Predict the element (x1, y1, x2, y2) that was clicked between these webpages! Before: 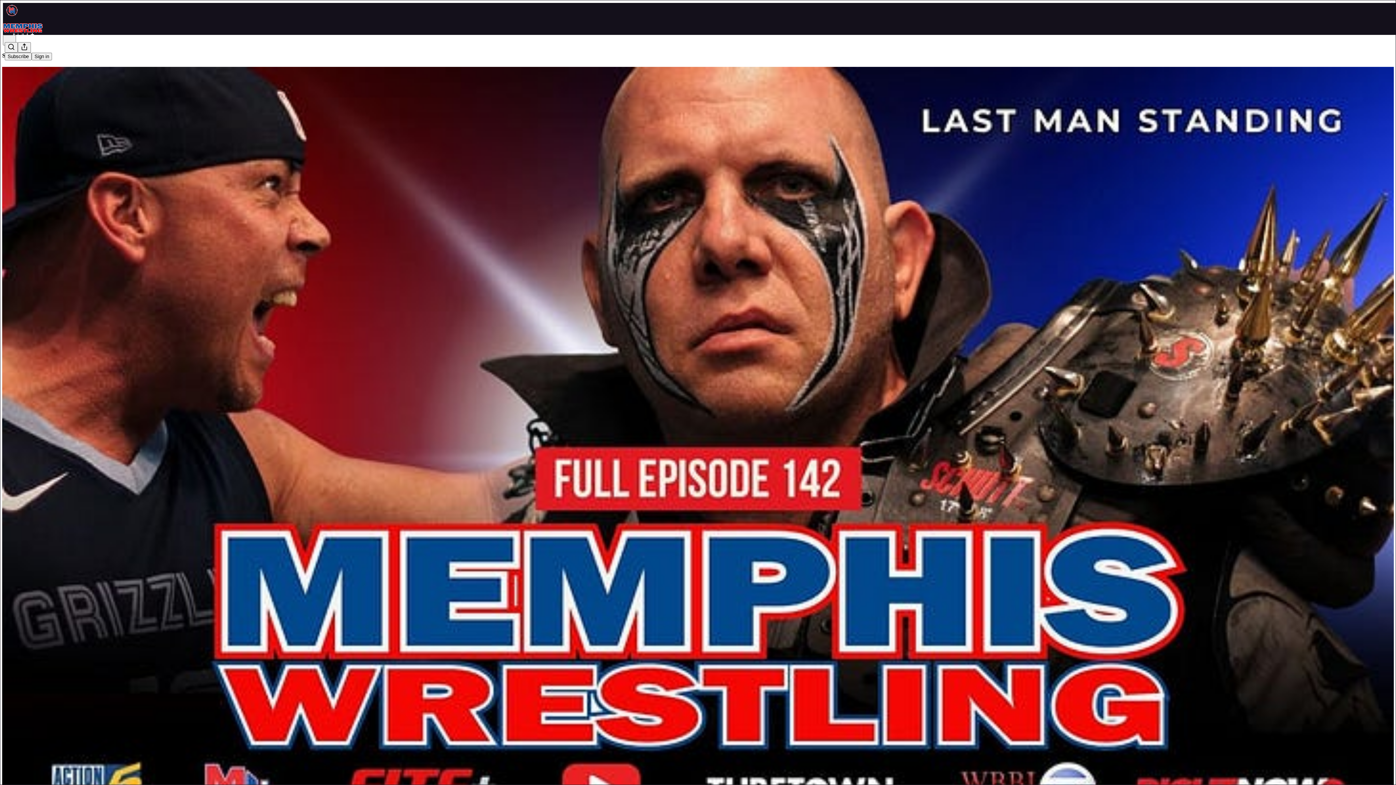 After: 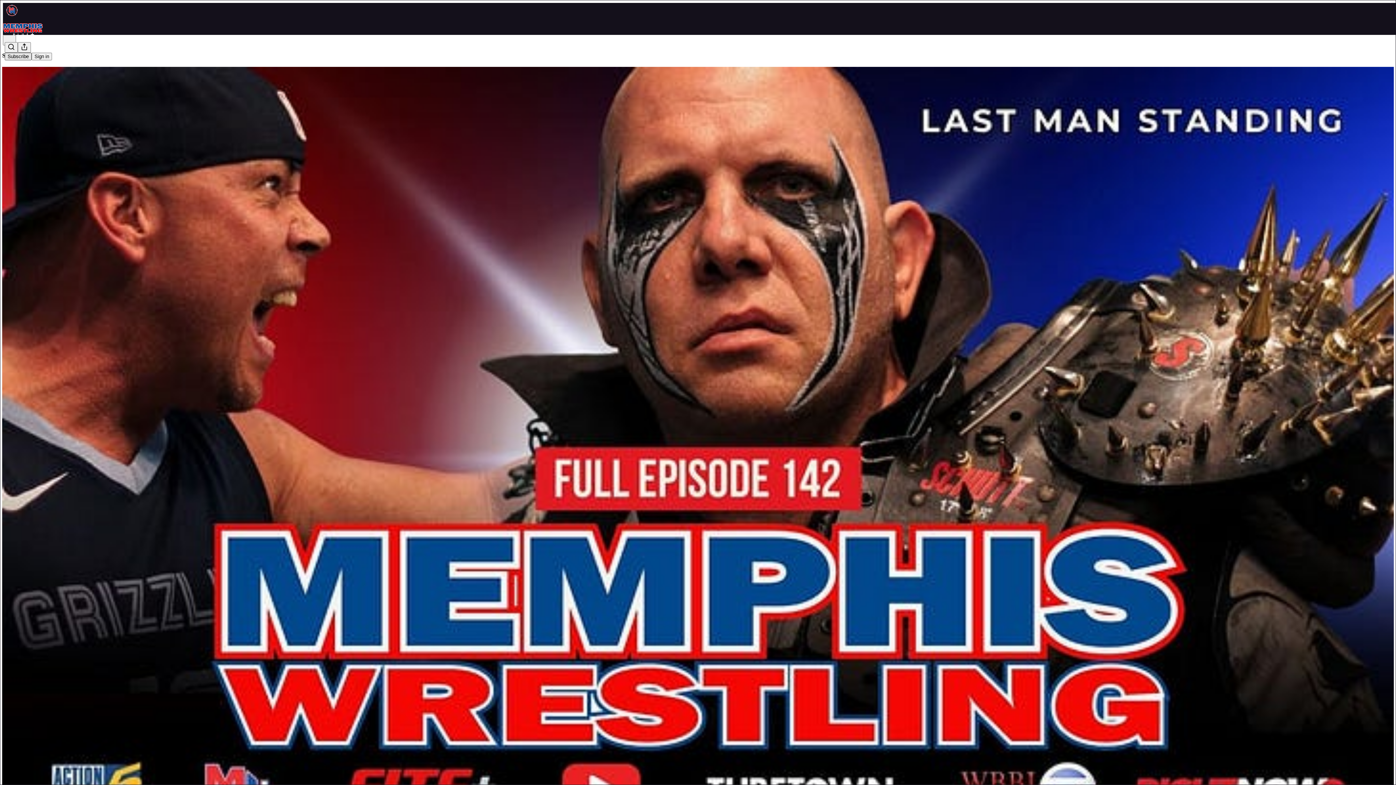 Action: label: Subscribe bbox: (4, 52, 31, 60)